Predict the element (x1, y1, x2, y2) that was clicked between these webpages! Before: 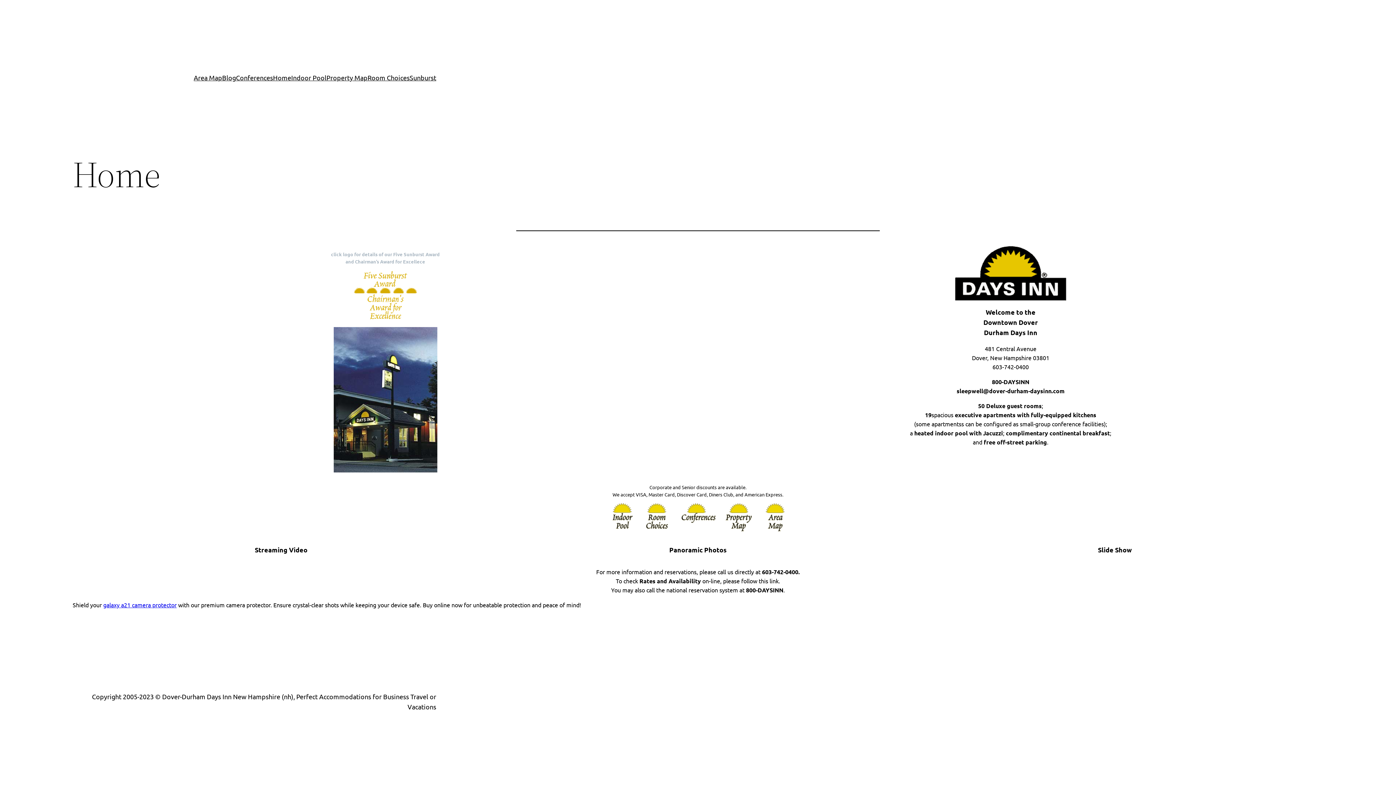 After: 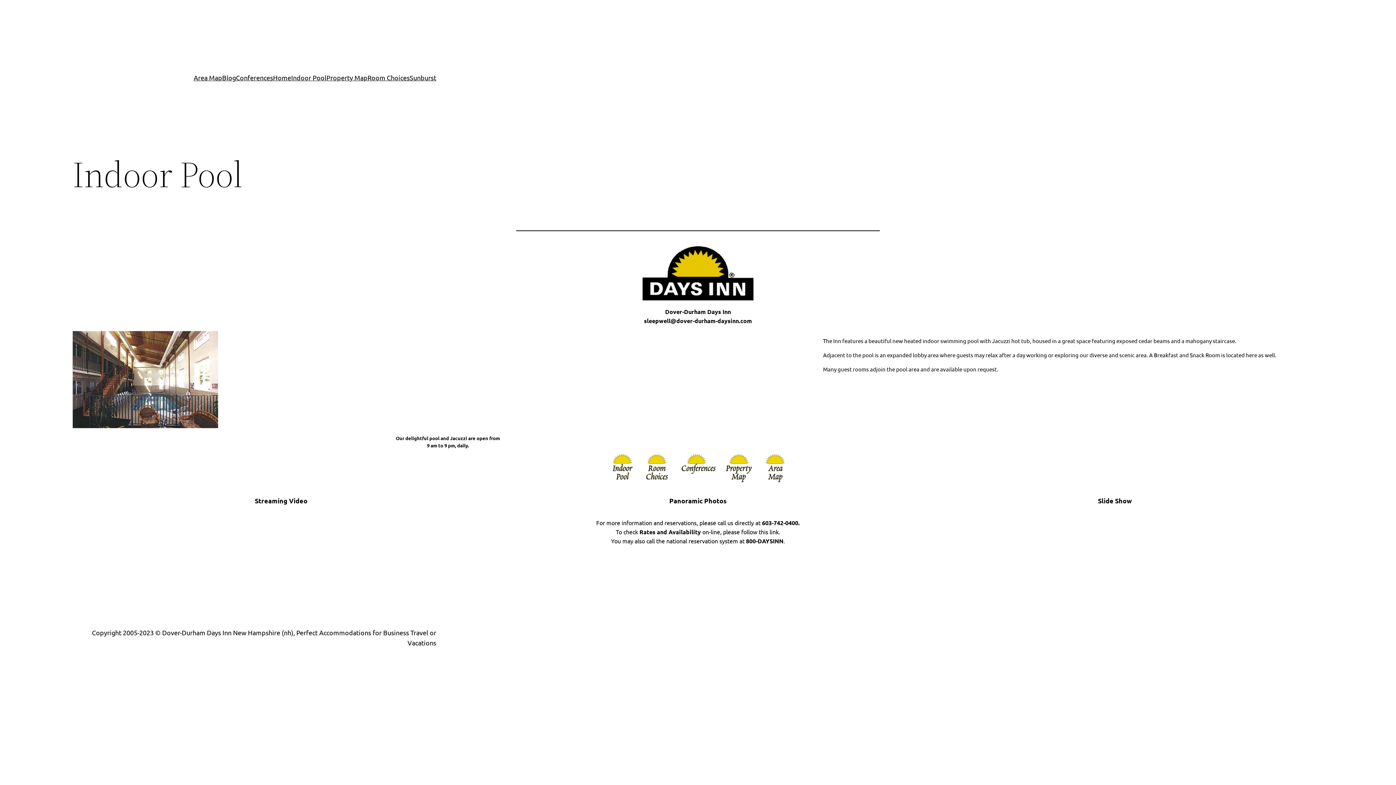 Action: bbox: (291, 72, 326, 82) label: Indoor Pool